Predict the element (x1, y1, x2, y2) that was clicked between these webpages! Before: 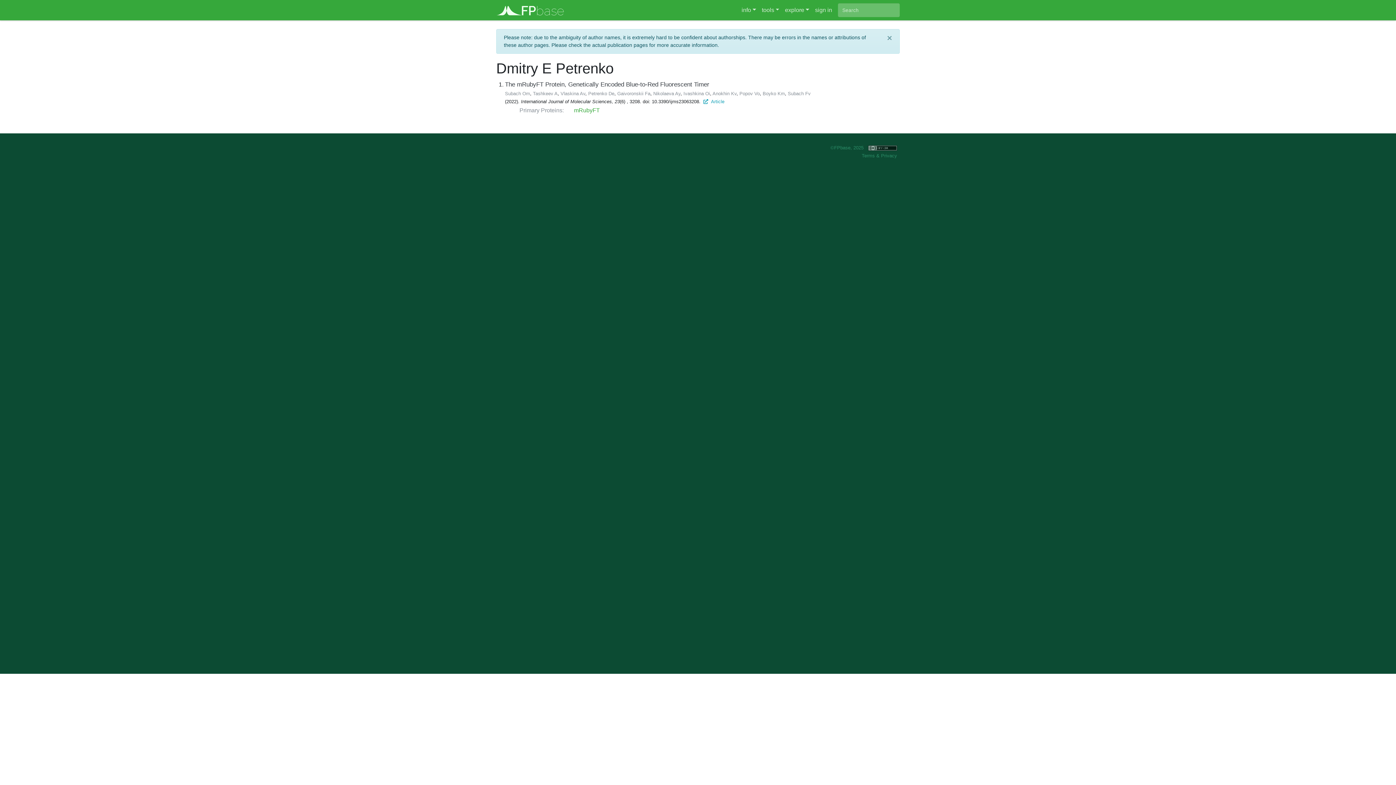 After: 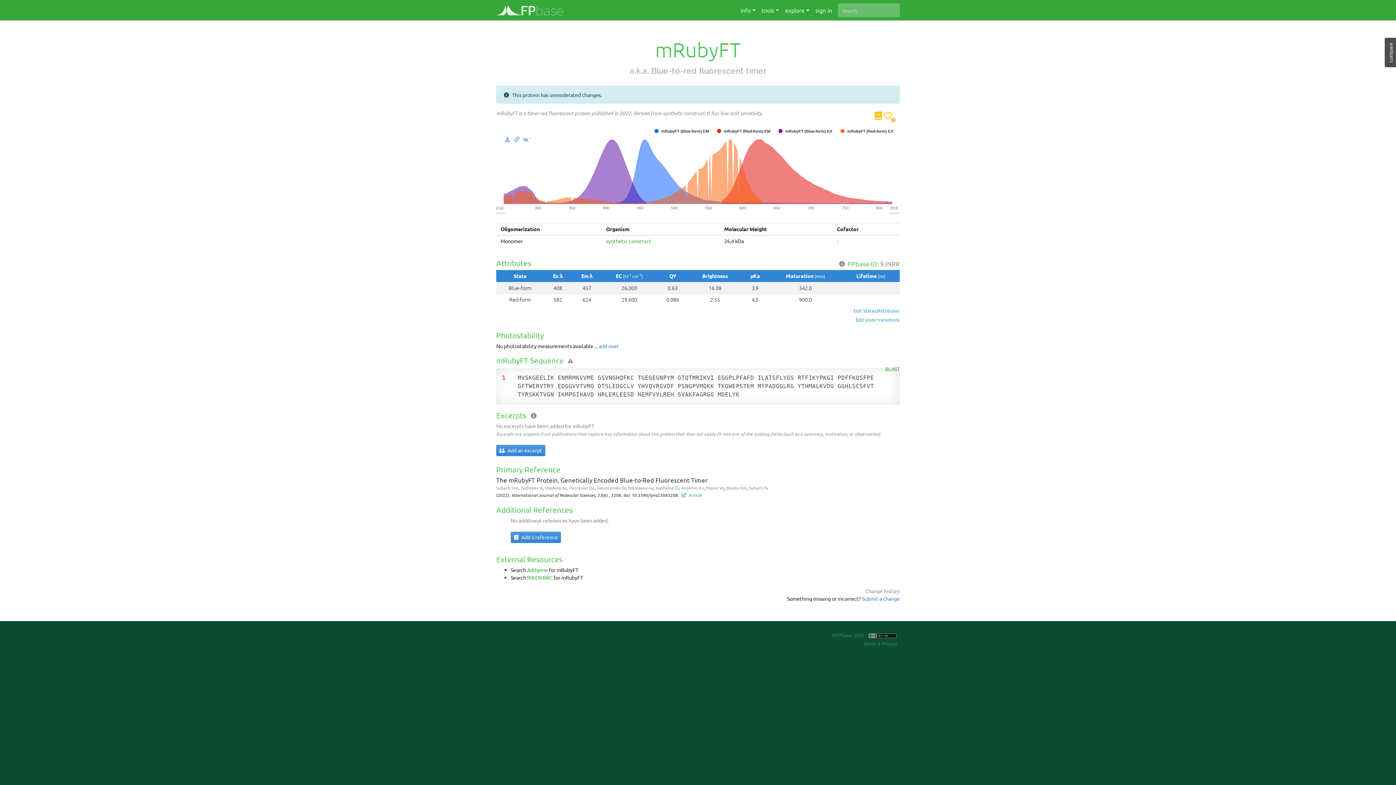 Action: label: mRubyFT bbox: (574, 107, 600, 113)